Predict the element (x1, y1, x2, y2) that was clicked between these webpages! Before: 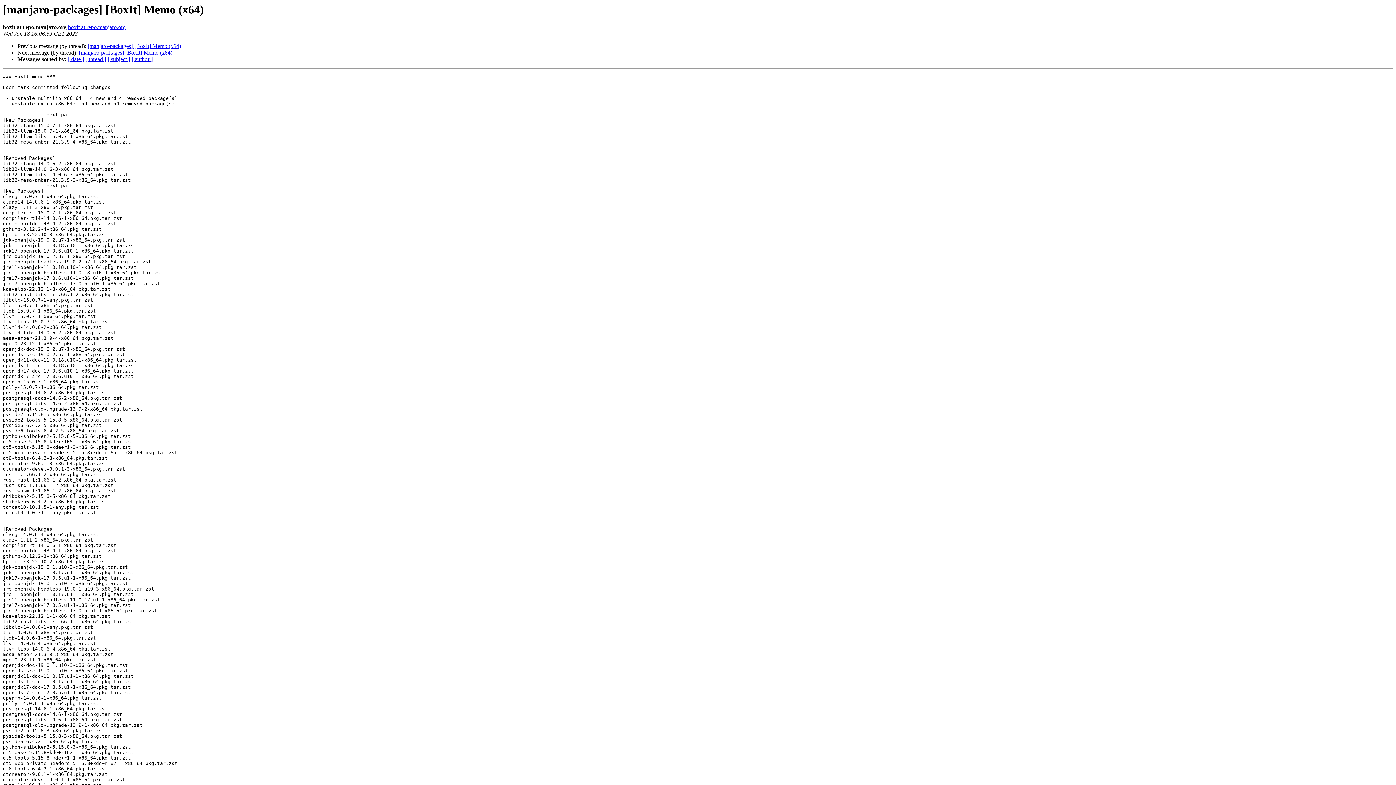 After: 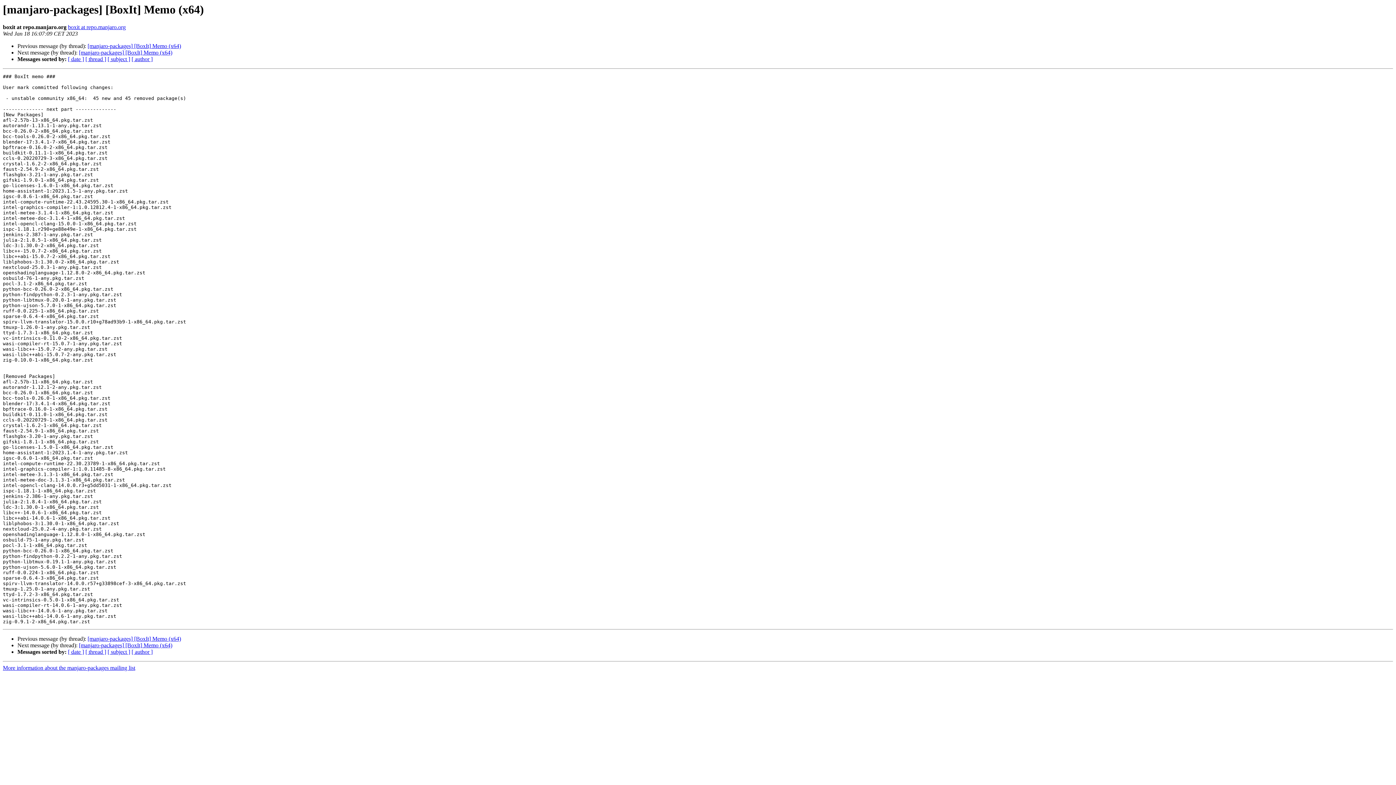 Action: bbox: (78, 49, 172, 55) label: [manjaro-packages] [BoxIt] Memo (x64)